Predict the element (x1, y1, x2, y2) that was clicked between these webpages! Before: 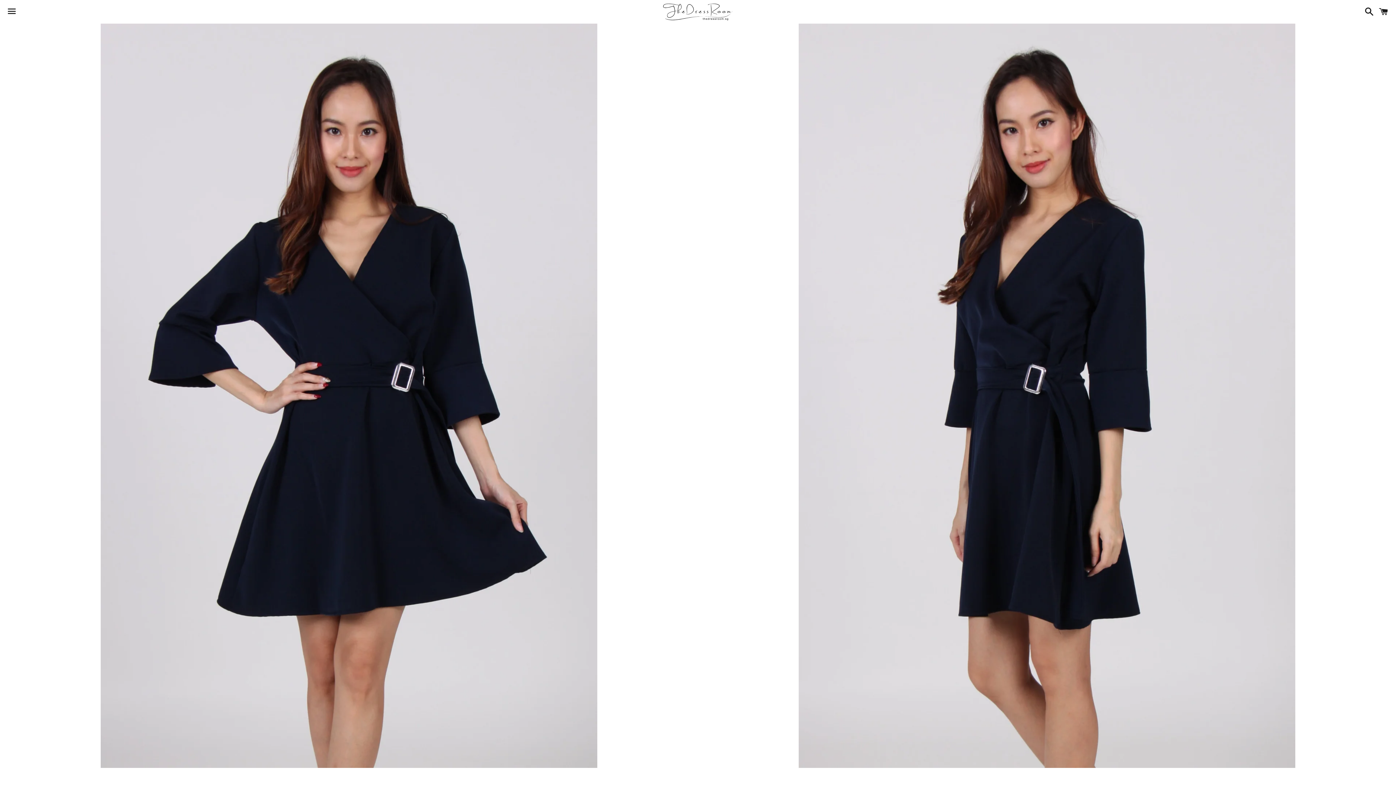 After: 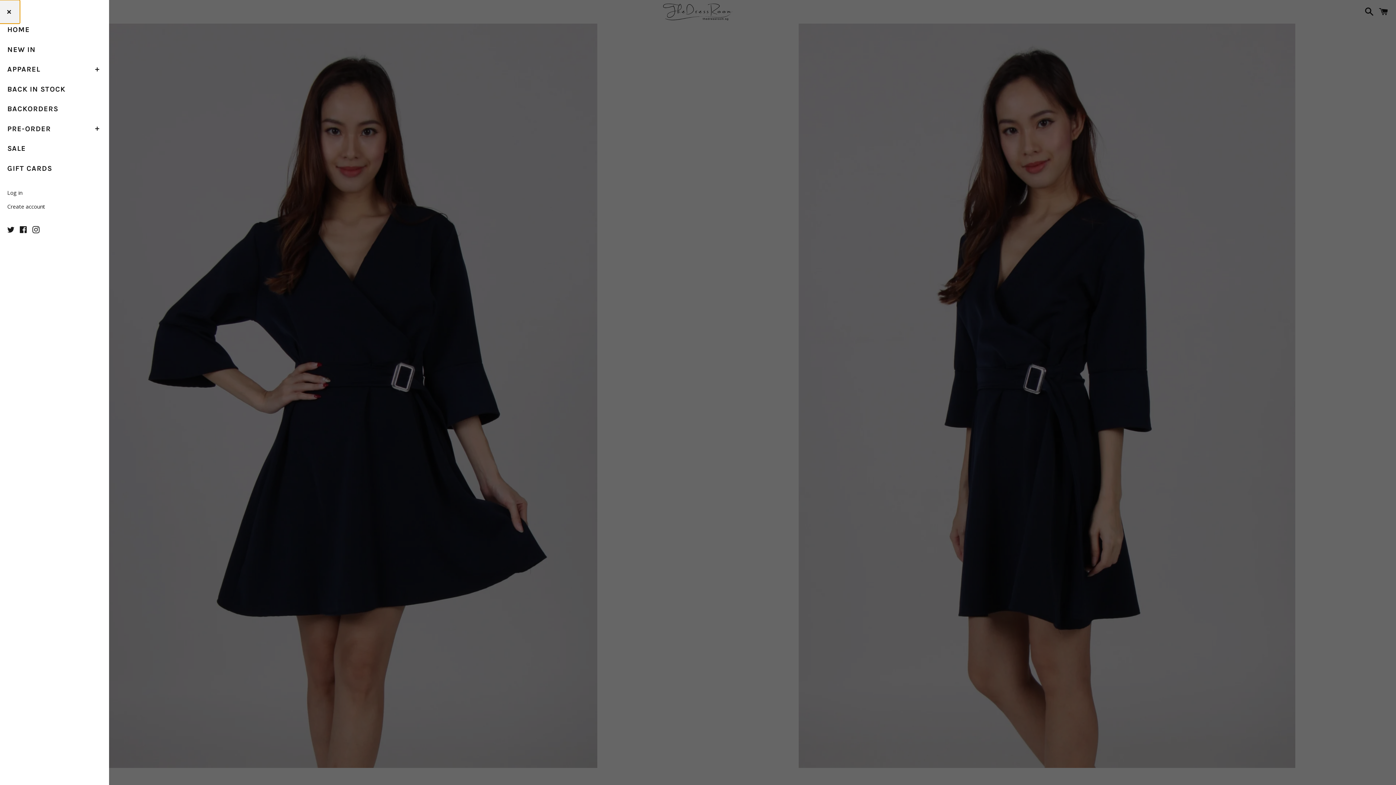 Action: label: Menu bbox: (3, 0, 20, 22)